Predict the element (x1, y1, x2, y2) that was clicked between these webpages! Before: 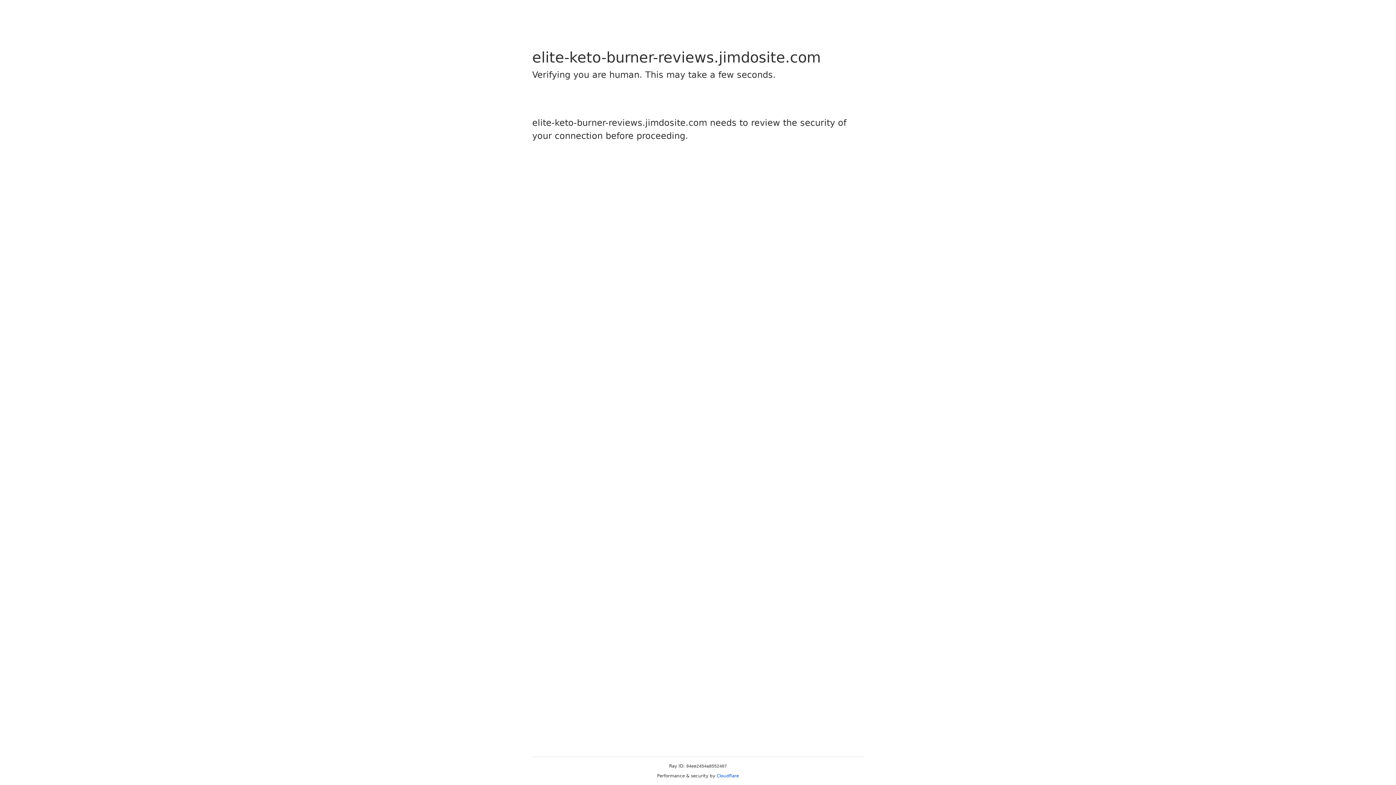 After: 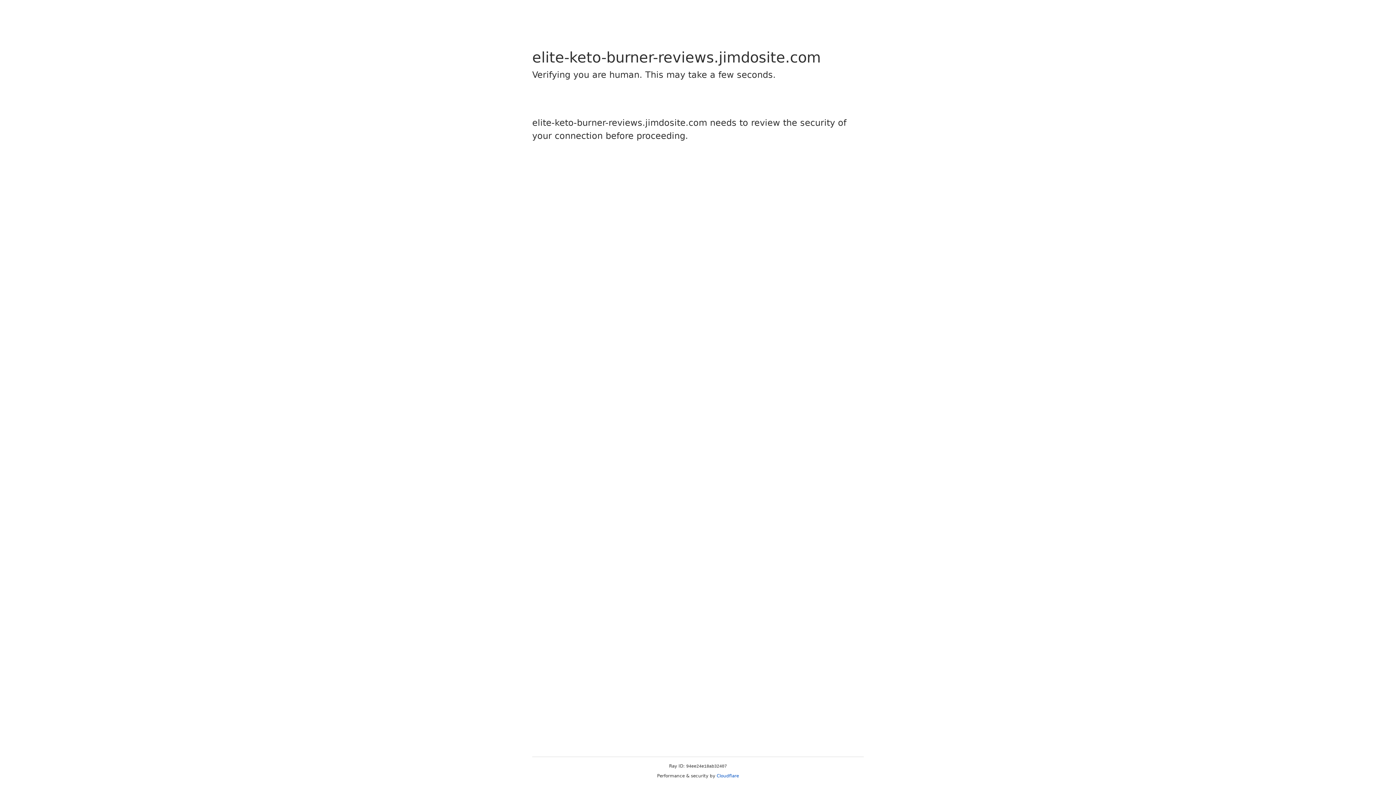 Action: bbox: (716, 773, 739, 778) label: Cloudflare